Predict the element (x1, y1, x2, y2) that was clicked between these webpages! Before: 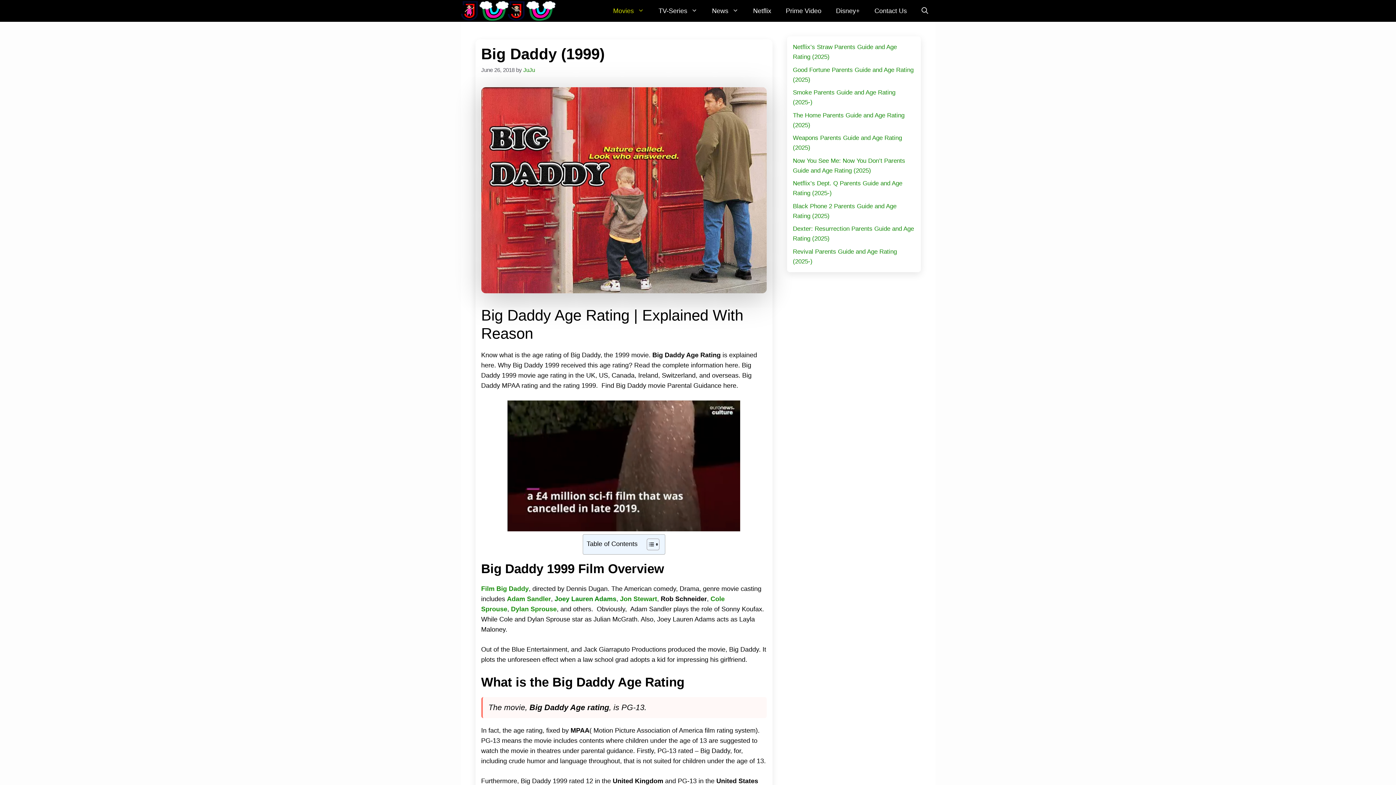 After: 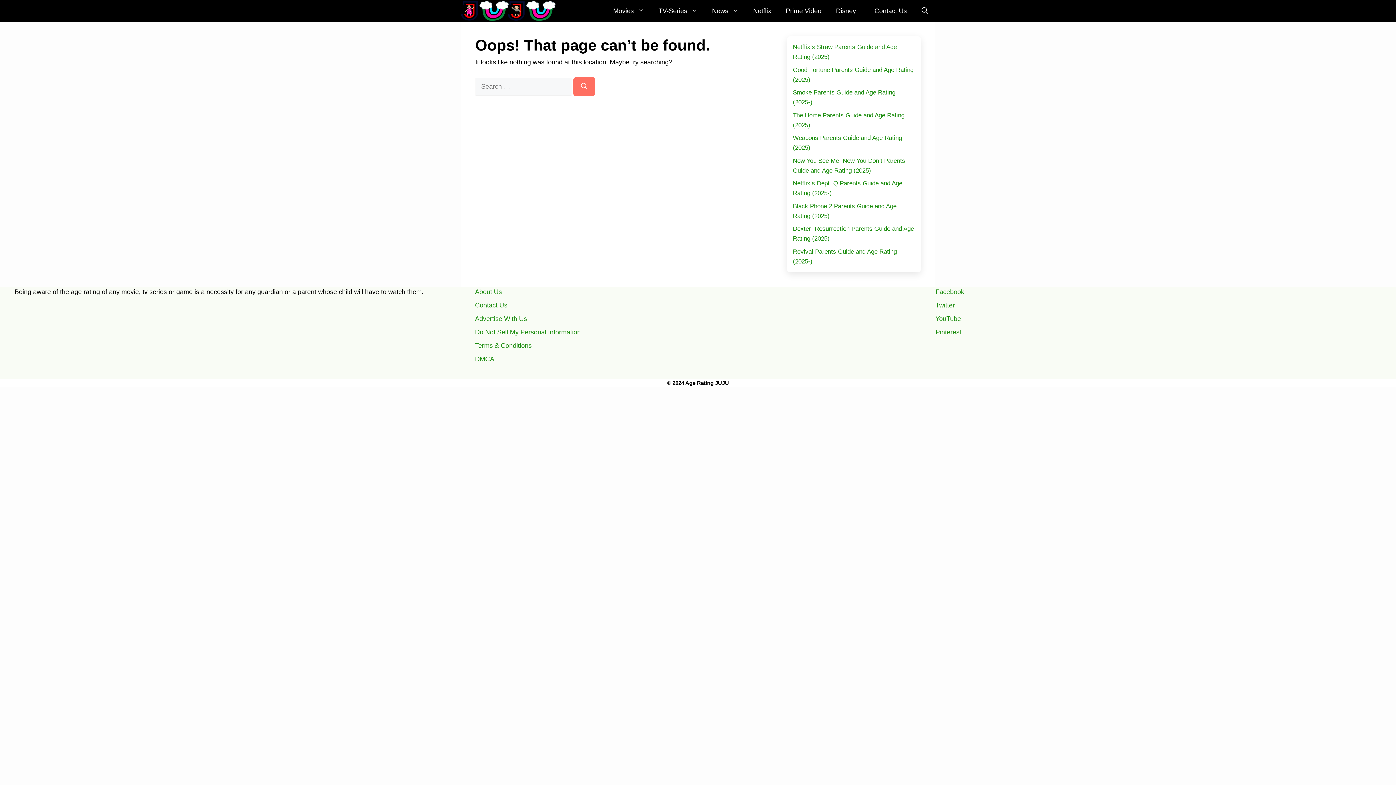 Action: label: Film Big Daddy bbox: (481, 585, 528, 592)